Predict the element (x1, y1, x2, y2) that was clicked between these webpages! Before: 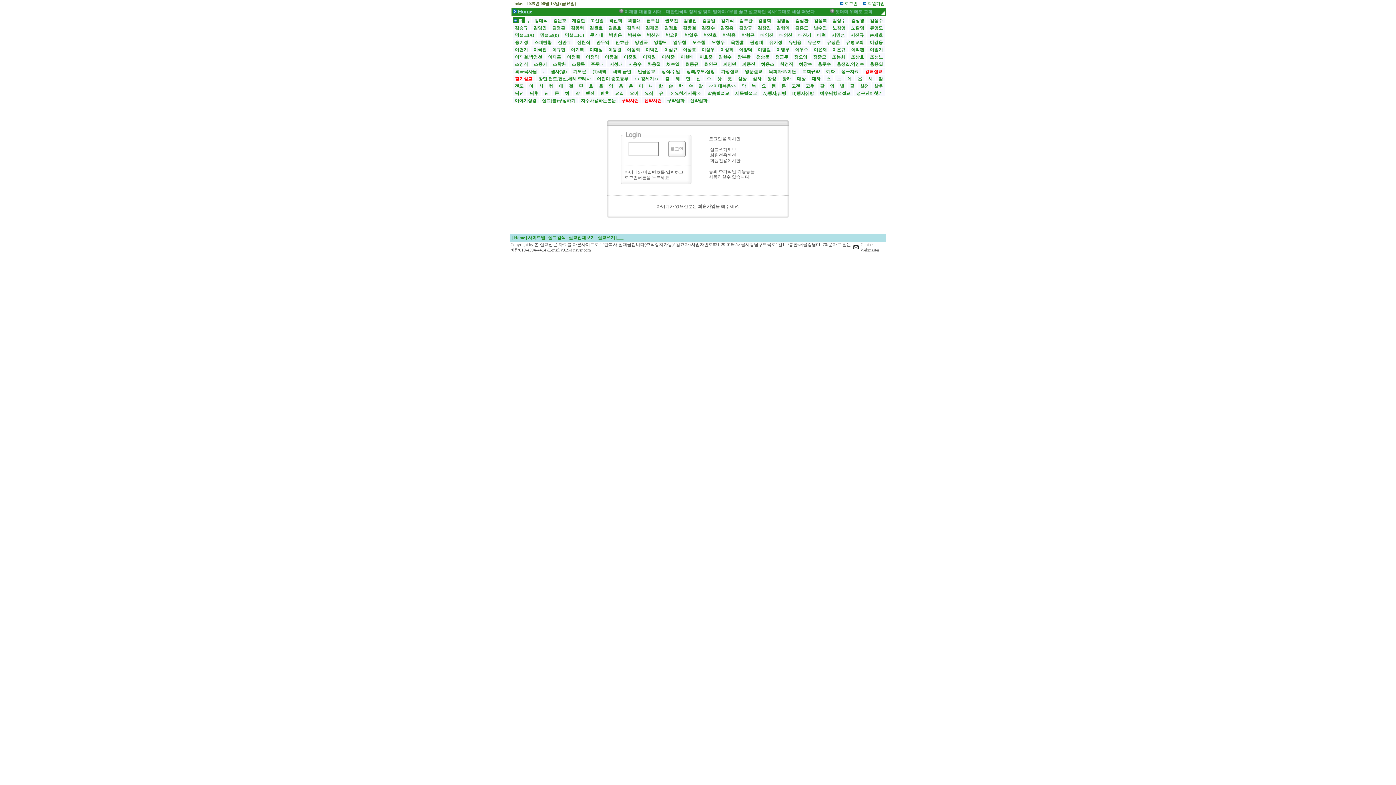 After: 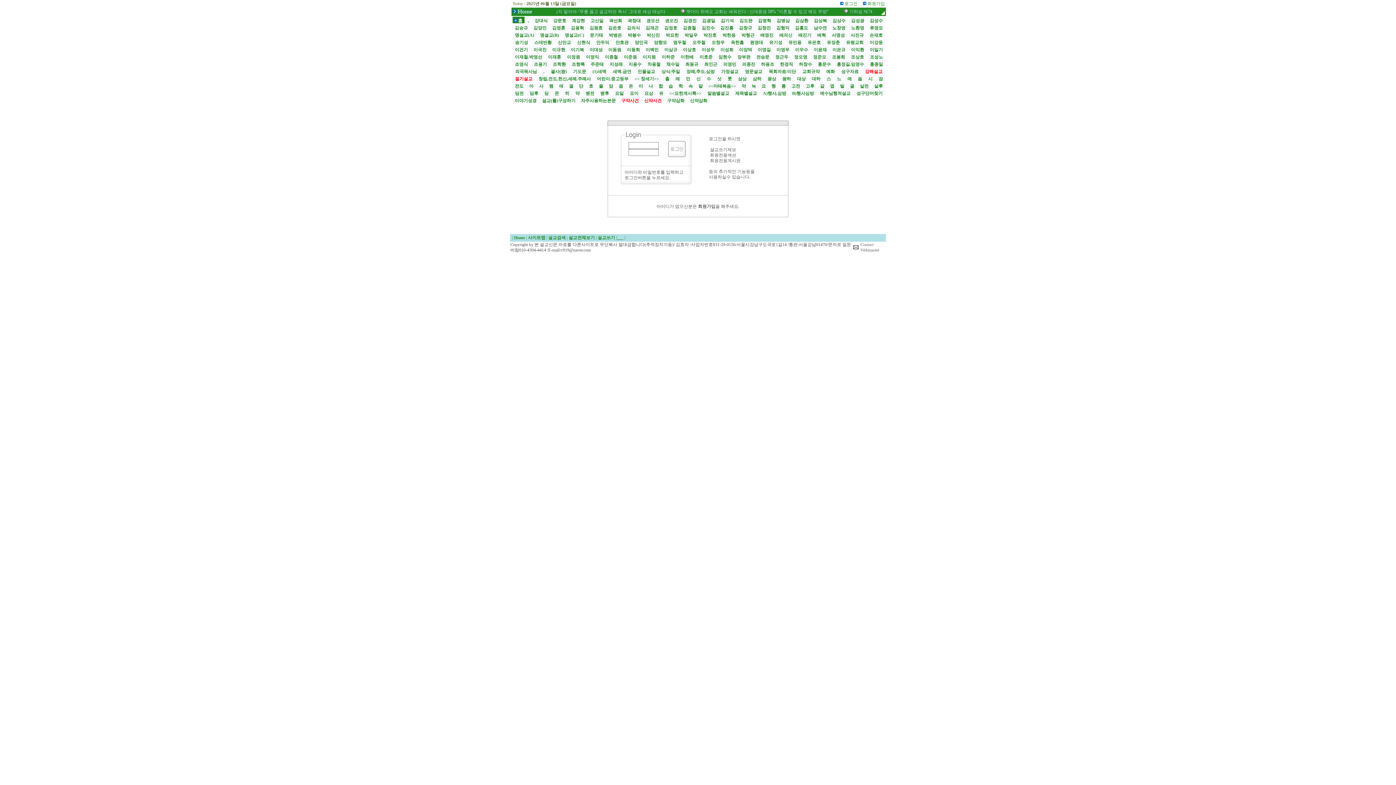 Action: bbox: (810, 76, 821, 81) label:  대하 